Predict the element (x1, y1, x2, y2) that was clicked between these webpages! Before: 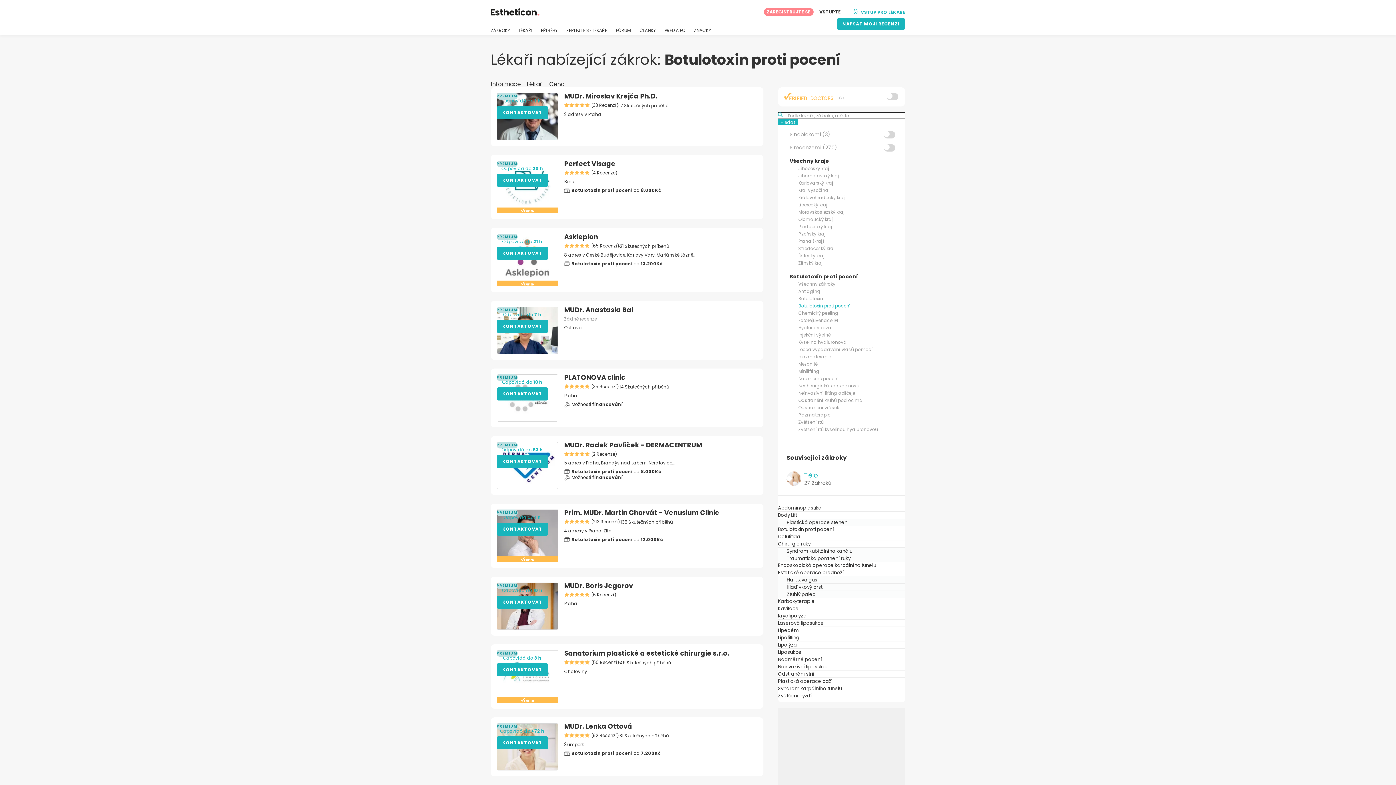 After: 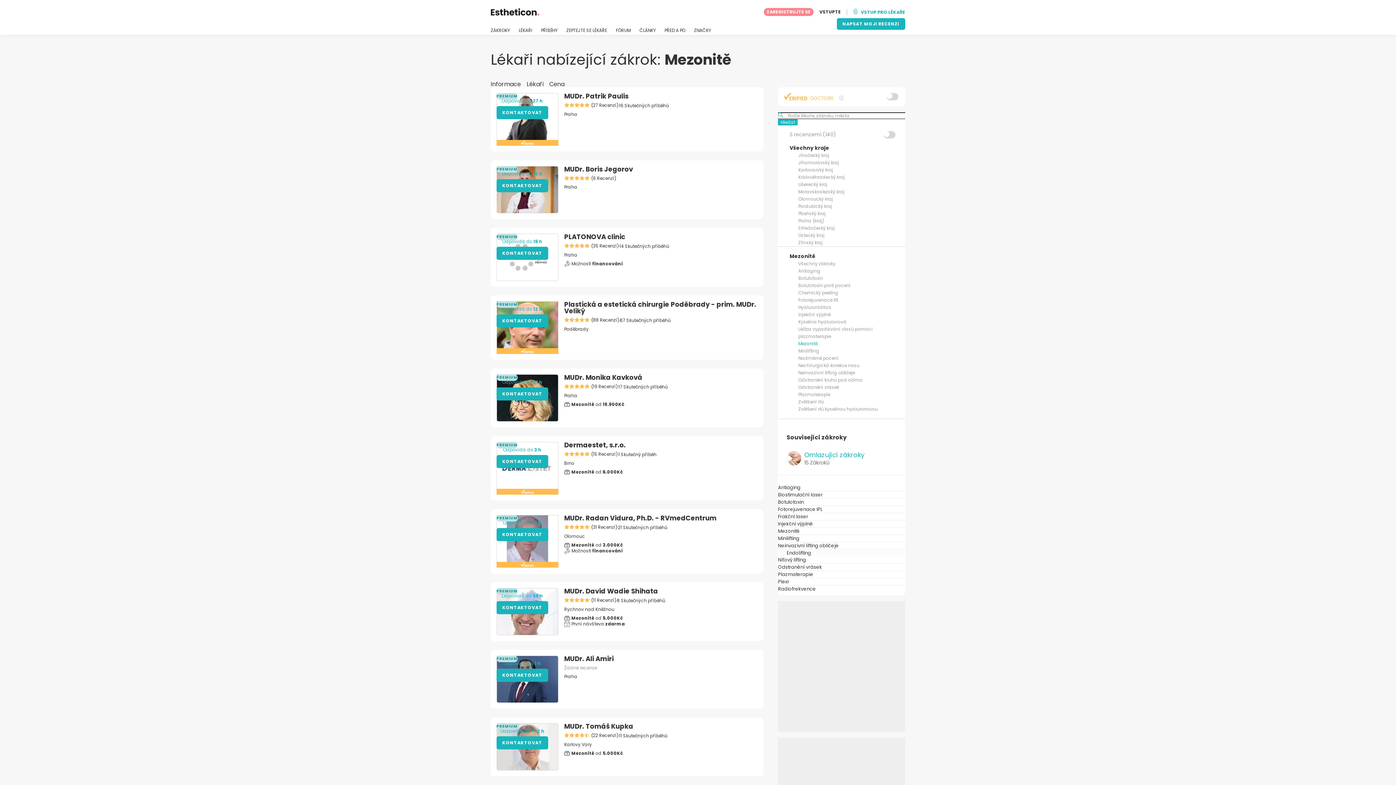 Action: bbox: (798, 361, 817, 367) label: Mezonitě